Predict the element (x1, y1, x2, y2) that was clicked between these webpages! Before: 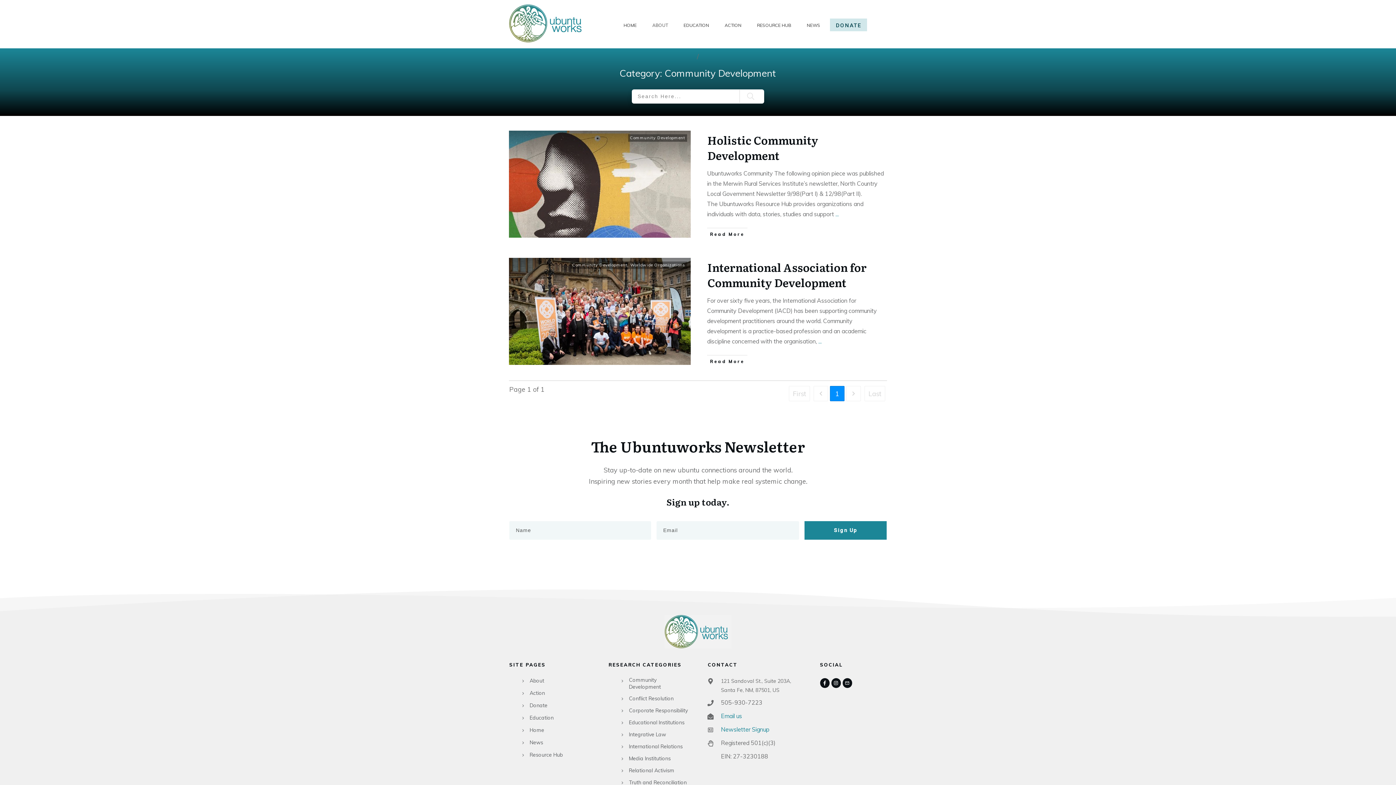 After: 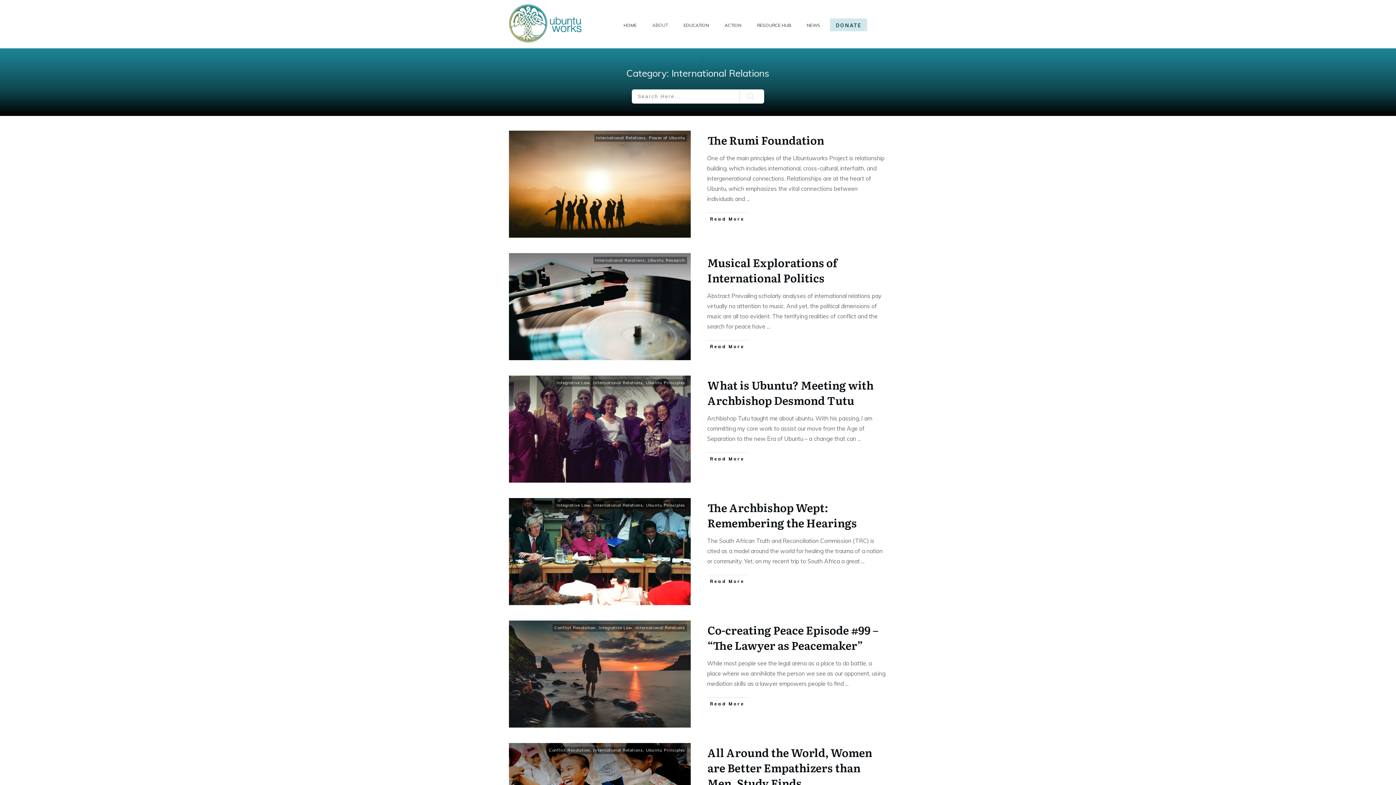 Action: bbox: (629, 743, 682, 750) label: International Relations